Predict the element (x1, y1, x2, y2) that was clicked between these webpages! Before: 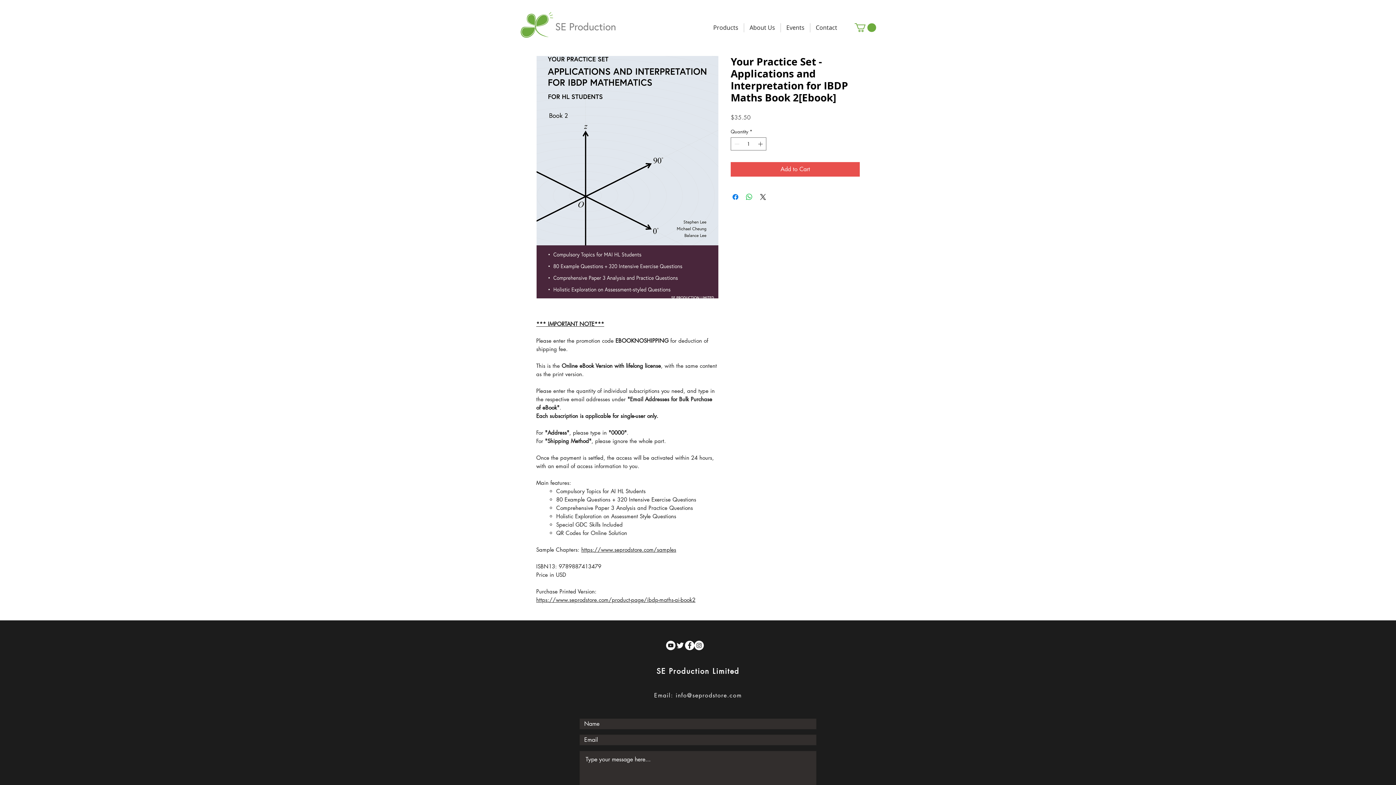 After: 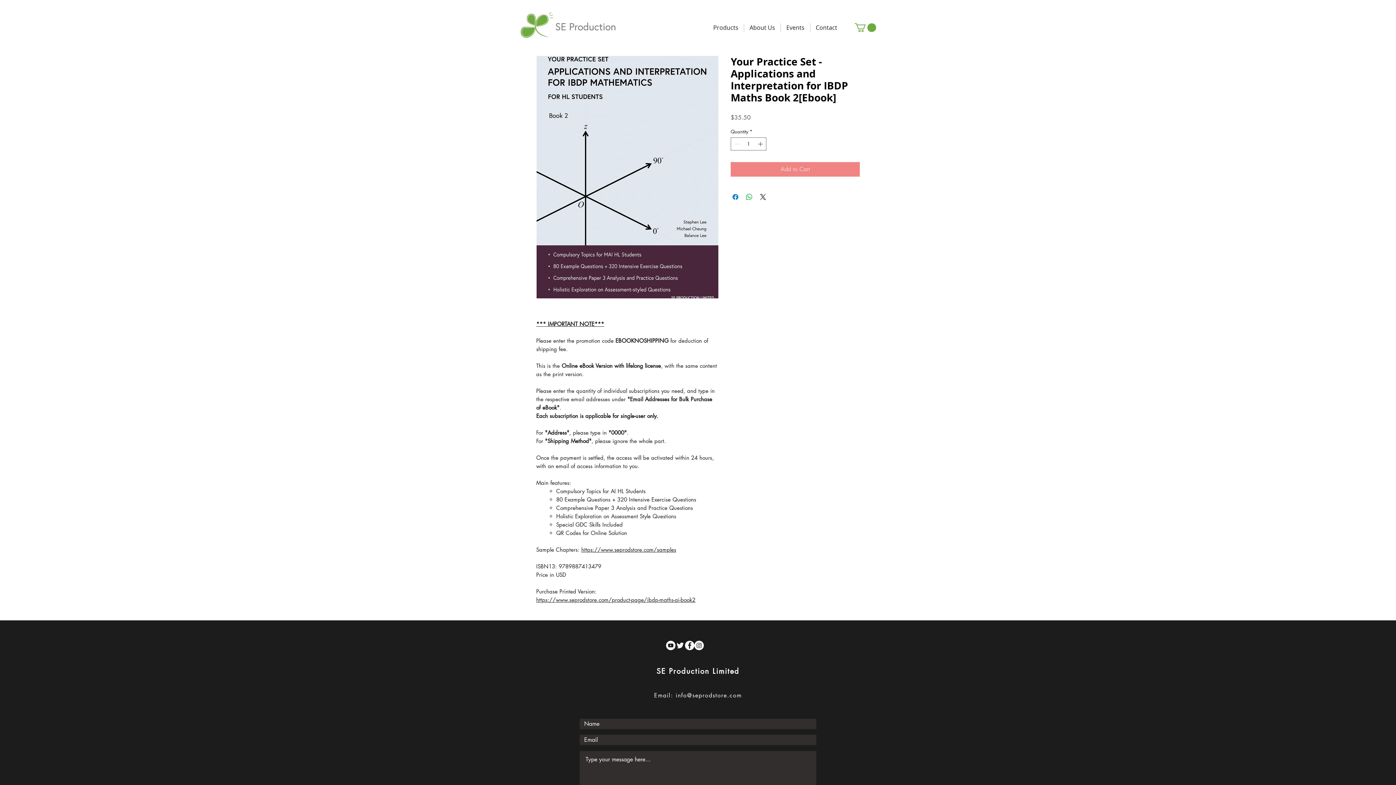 Action: label: Add to Cart bbox: (730, 162, 860, 176)